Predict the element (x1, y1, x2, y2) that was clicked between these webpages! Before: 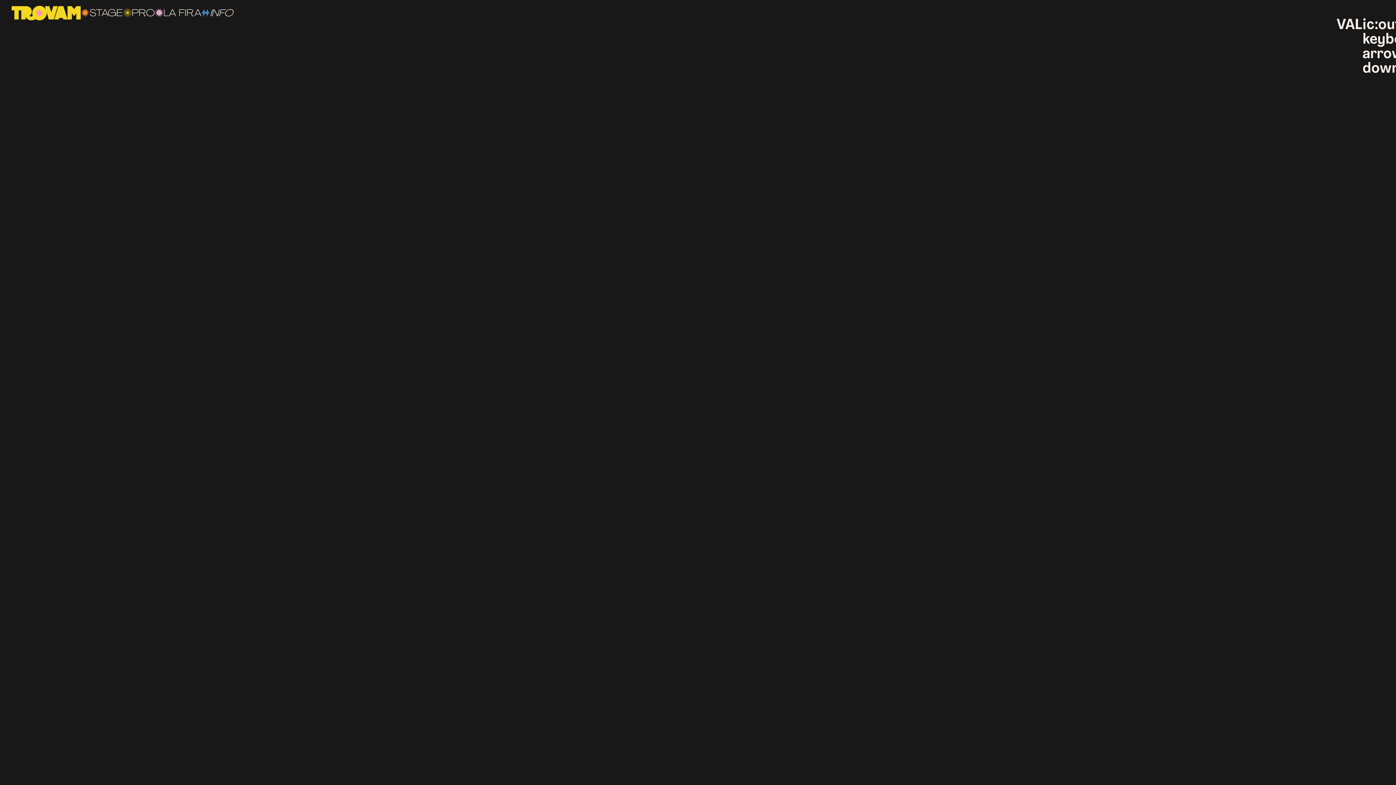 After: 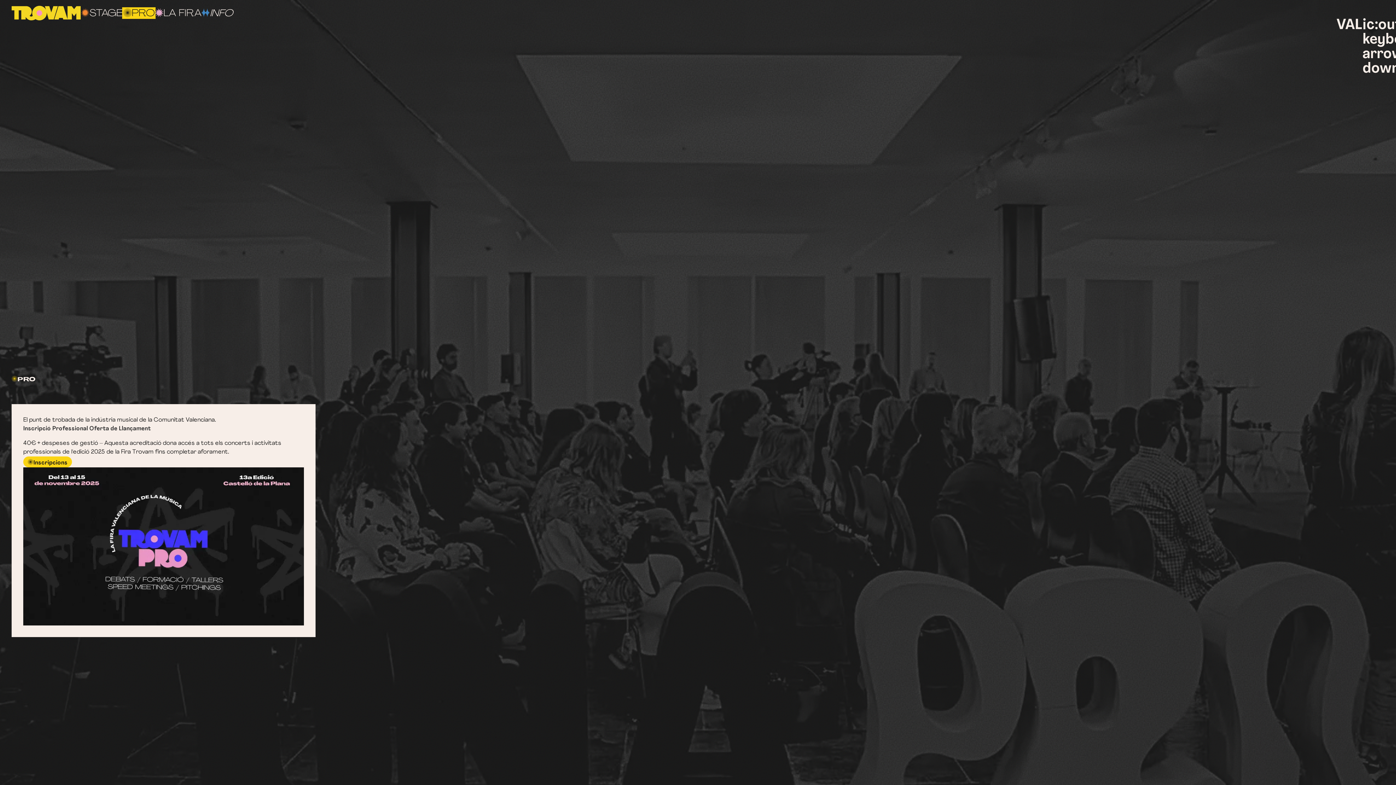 Action: bbox: (122, 7, 155, 18) label: PRO